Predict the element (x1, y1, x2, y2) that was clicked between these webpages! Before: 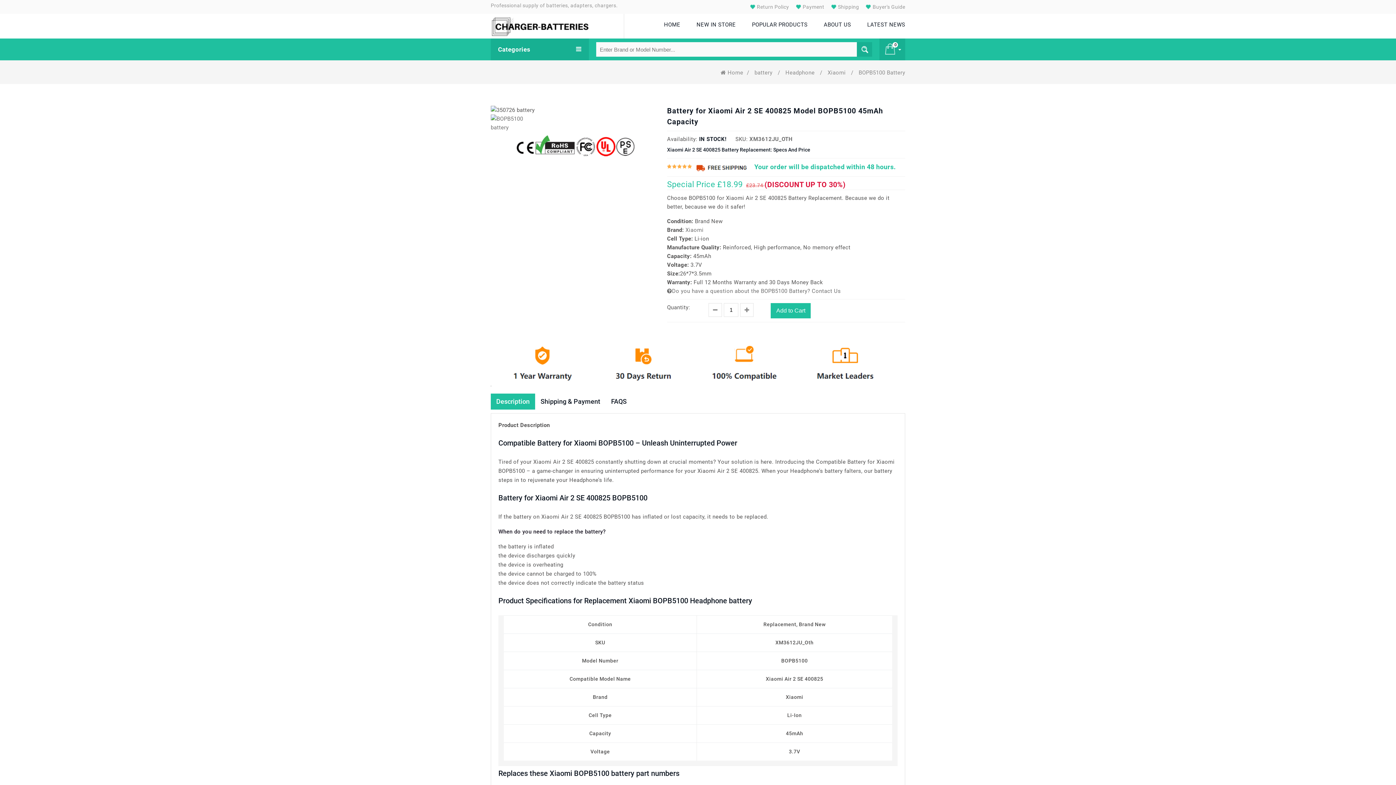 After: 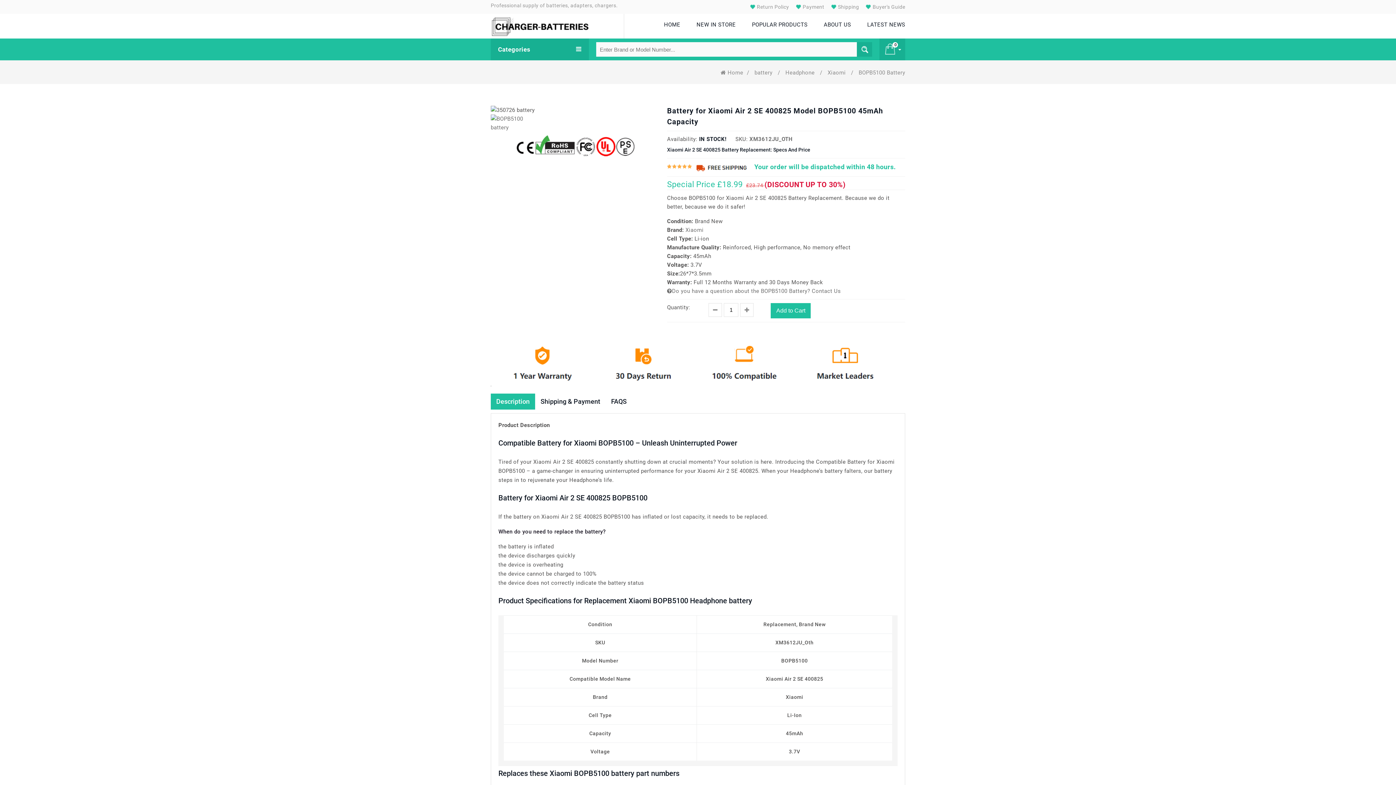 Action: bbox: (490, 393, 535, 409) label: Description